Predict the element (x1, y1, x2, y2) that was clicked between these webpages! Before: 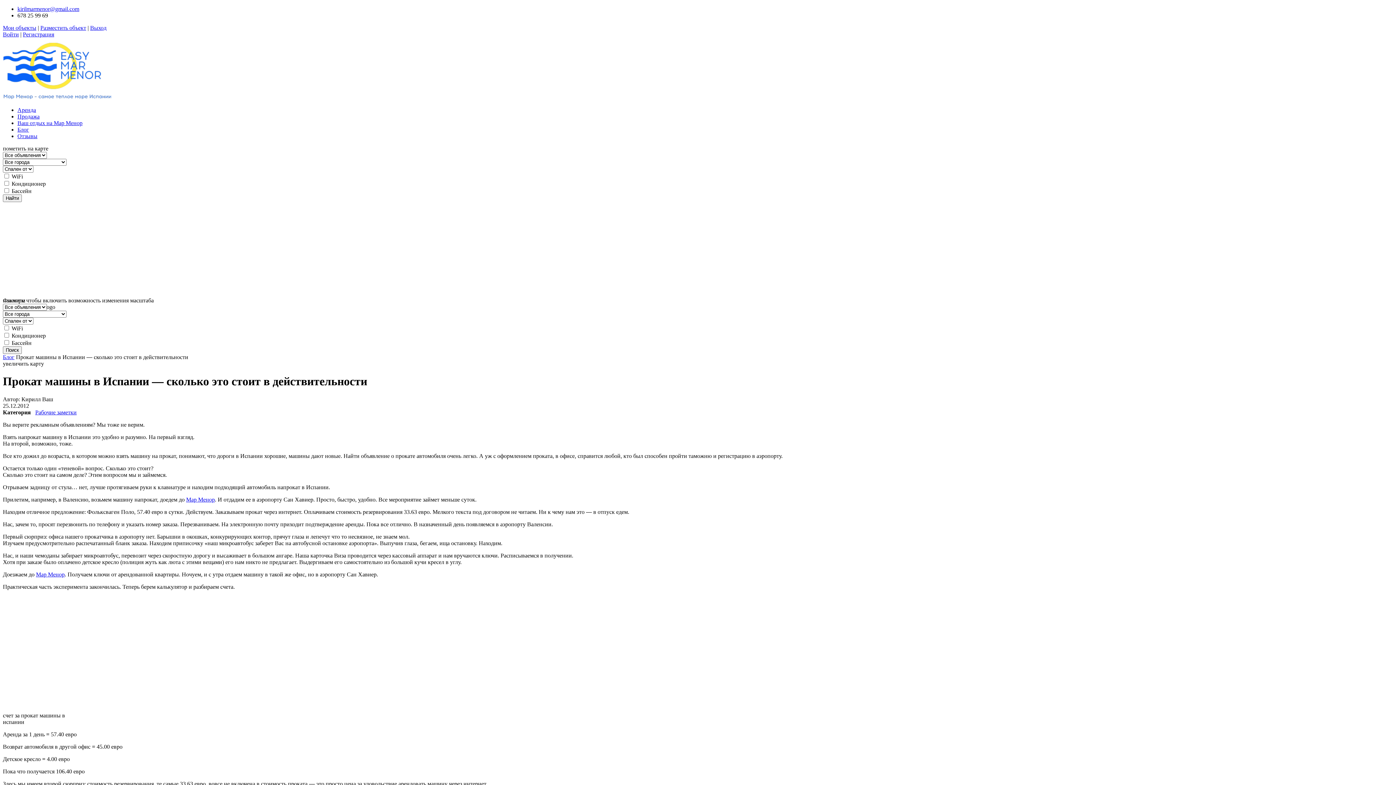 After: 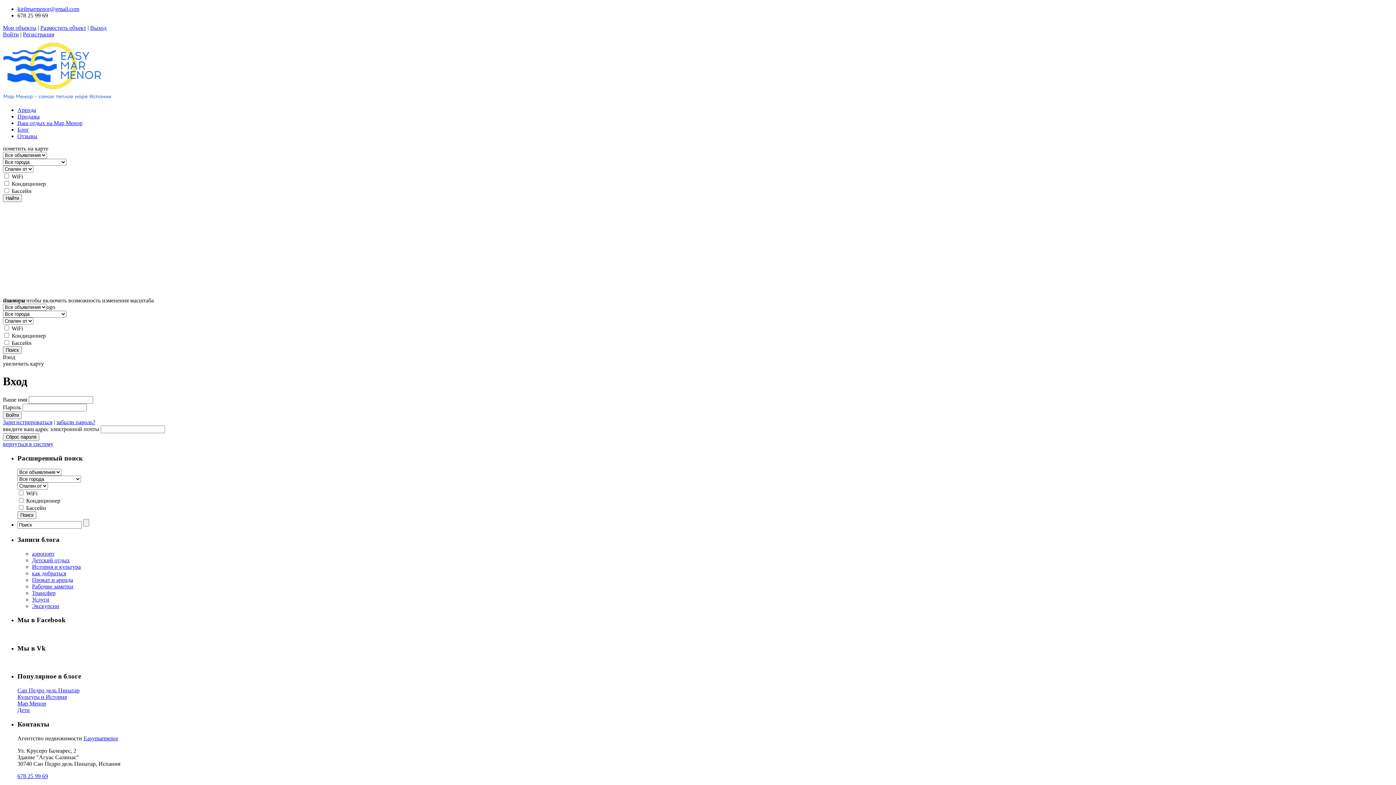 Action: bbox: (2, 31, 18, 37) label: Войти